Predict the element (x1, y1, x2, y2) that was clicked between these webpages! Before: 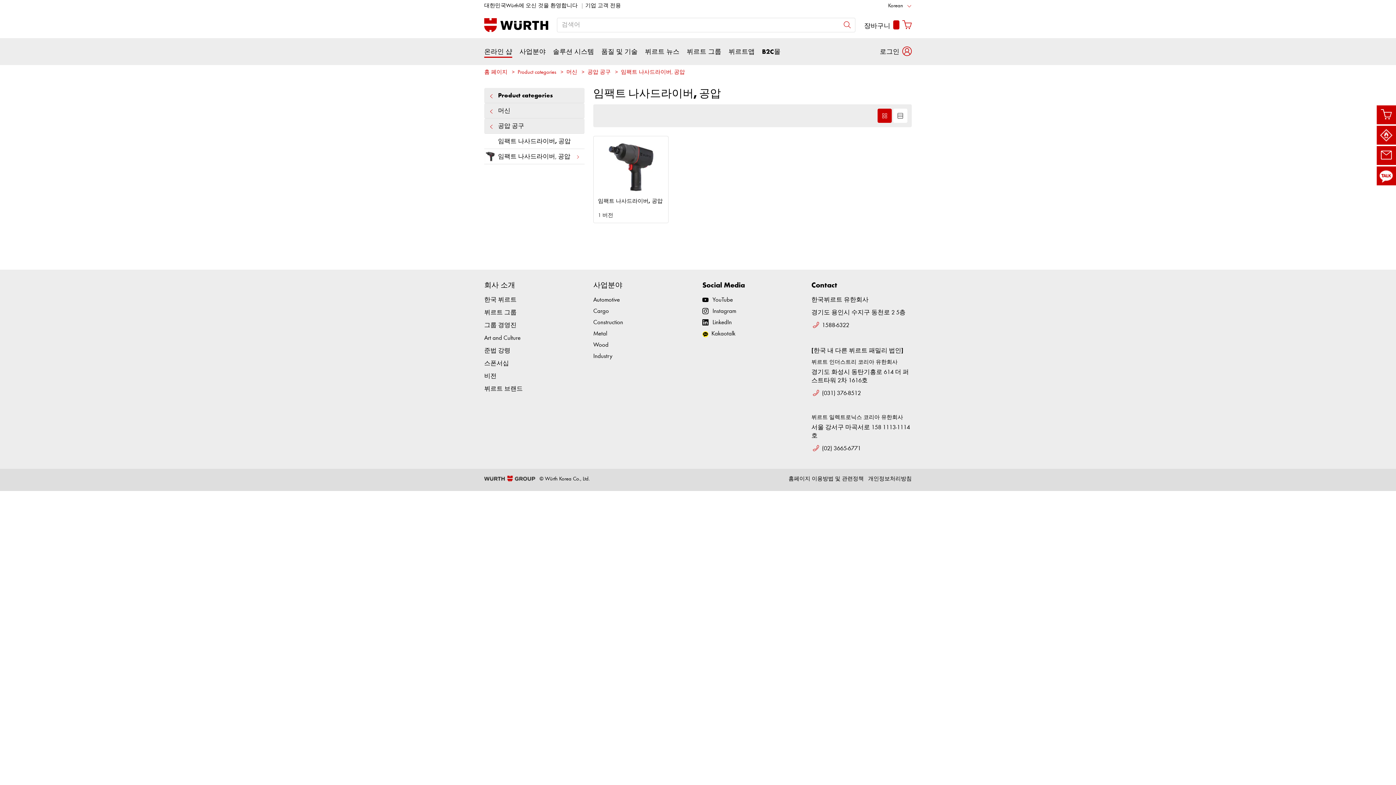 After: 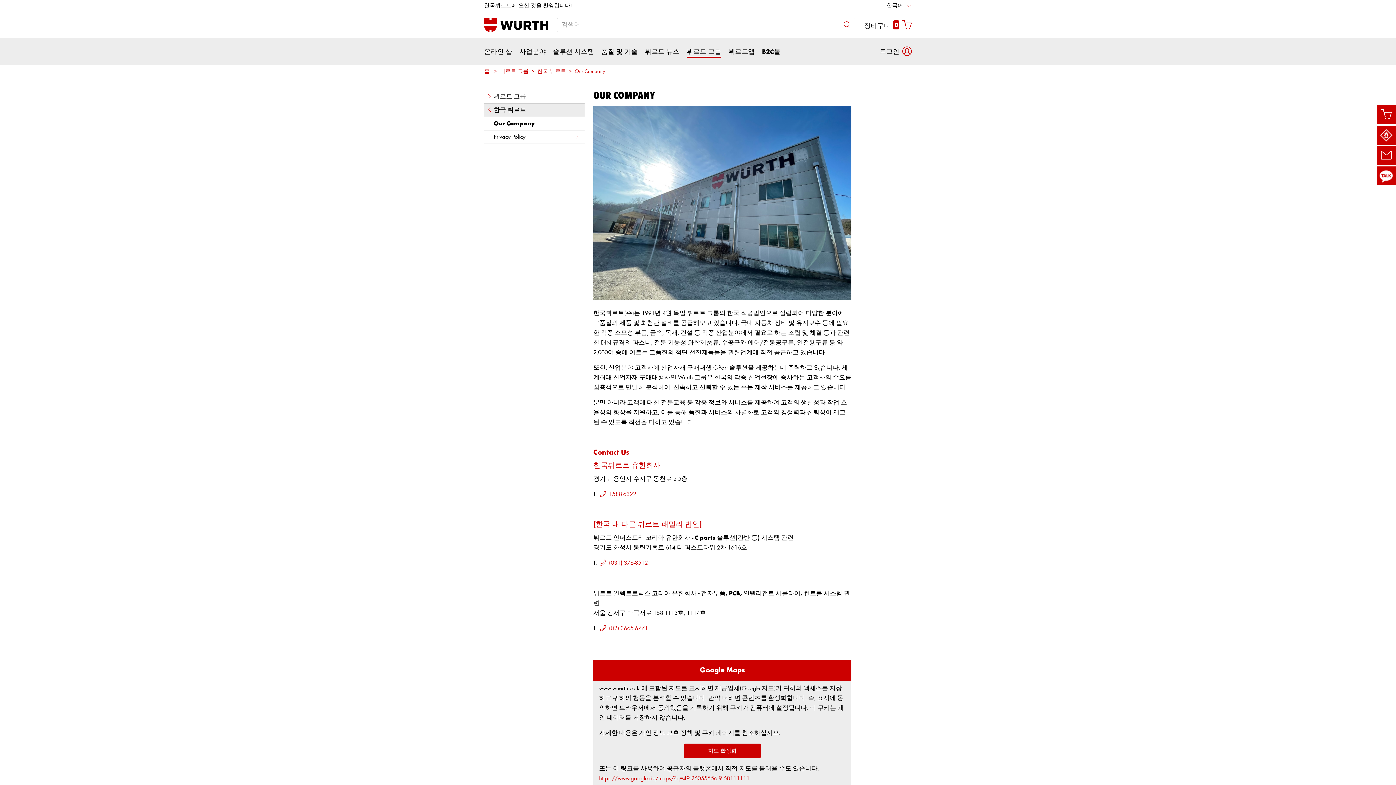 Action: label: 한국 뷔르트 bbox: (484, 297, 516, 303)